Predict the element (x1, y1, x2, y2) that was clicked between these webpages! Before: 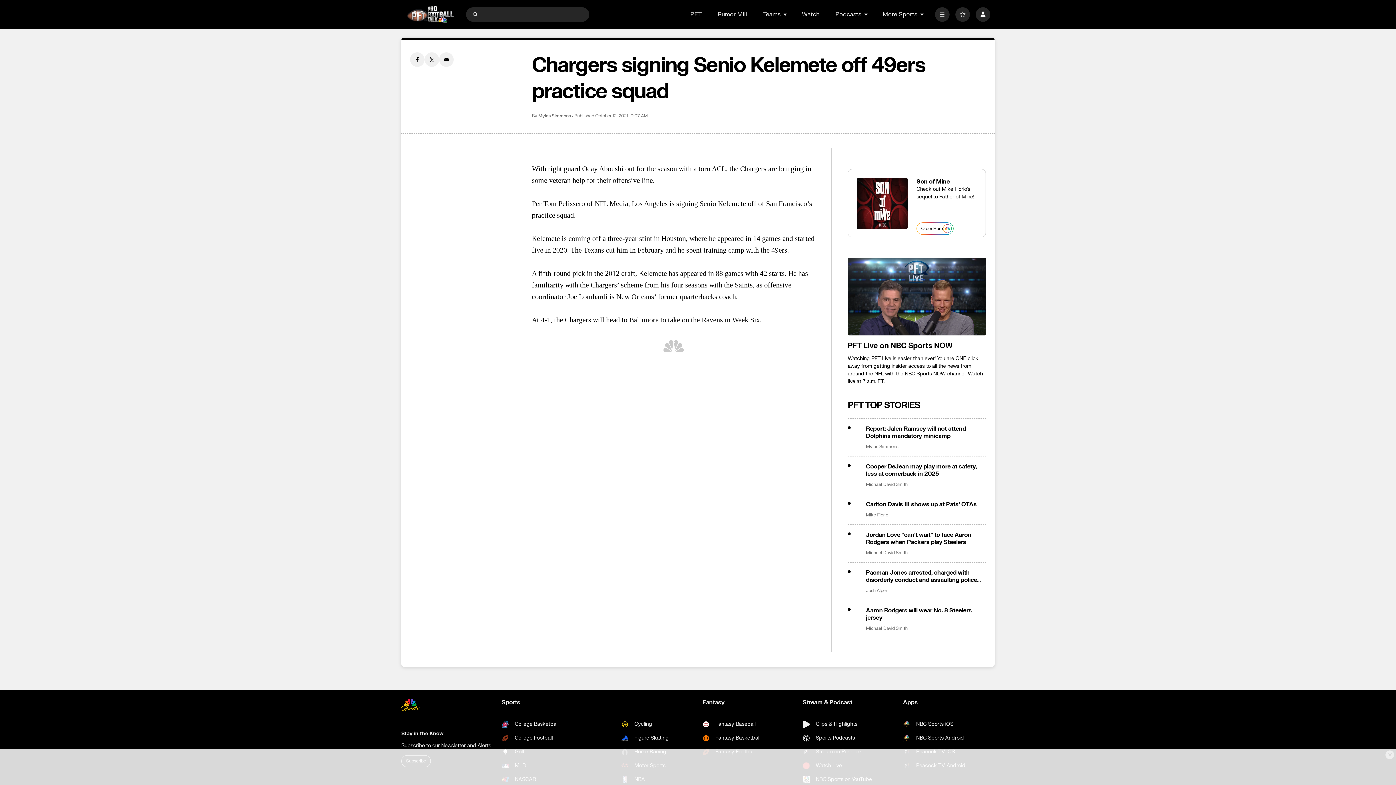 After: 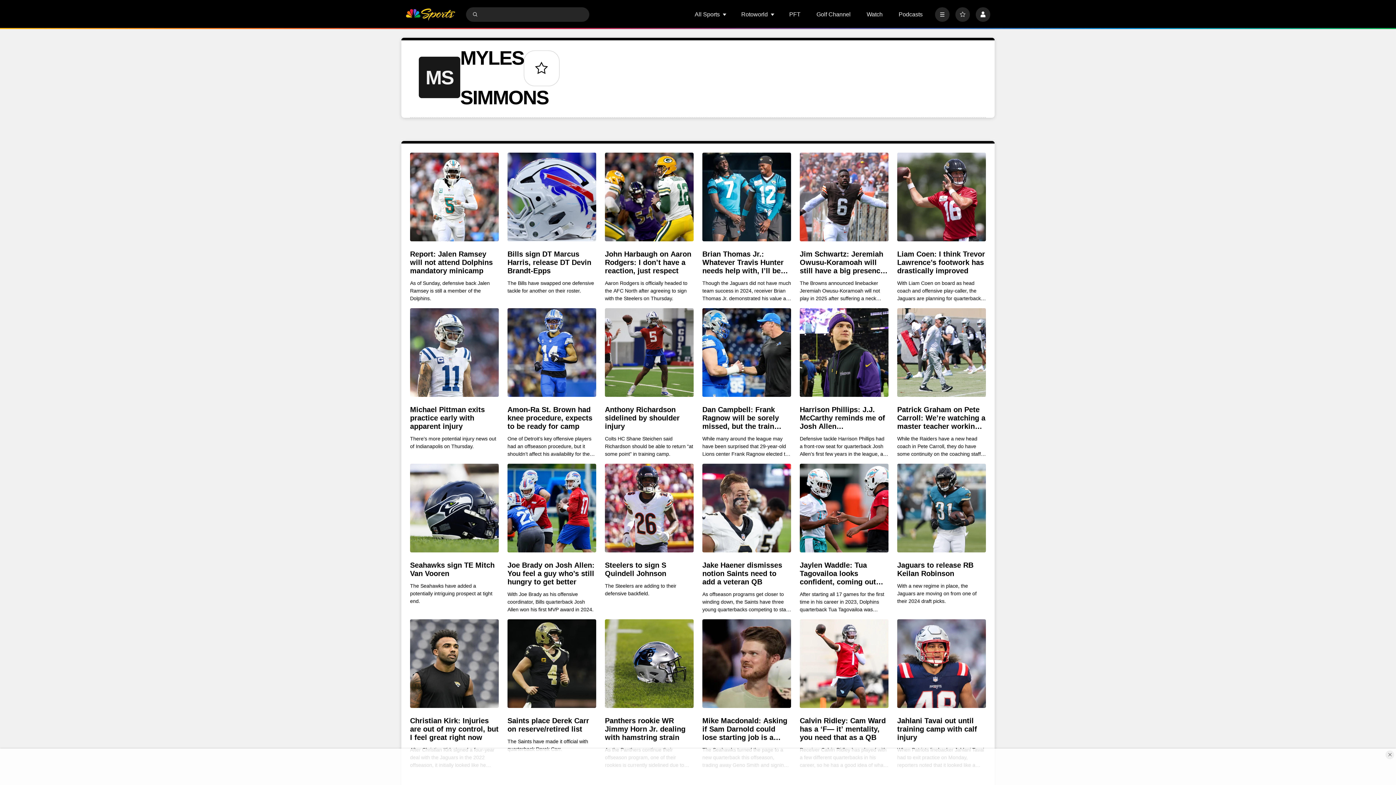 Action: bbox: (866, 444, 898, 449) label: Myles Simmons